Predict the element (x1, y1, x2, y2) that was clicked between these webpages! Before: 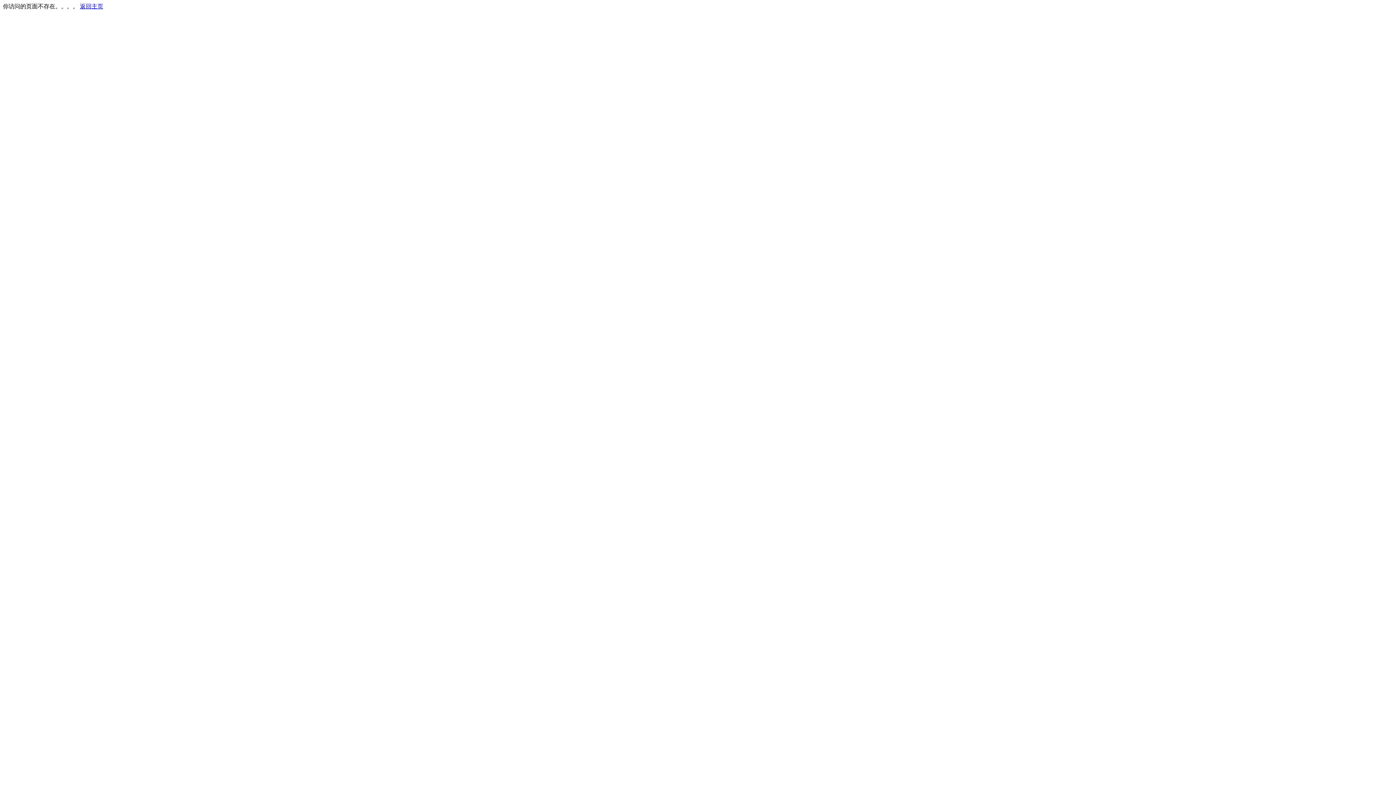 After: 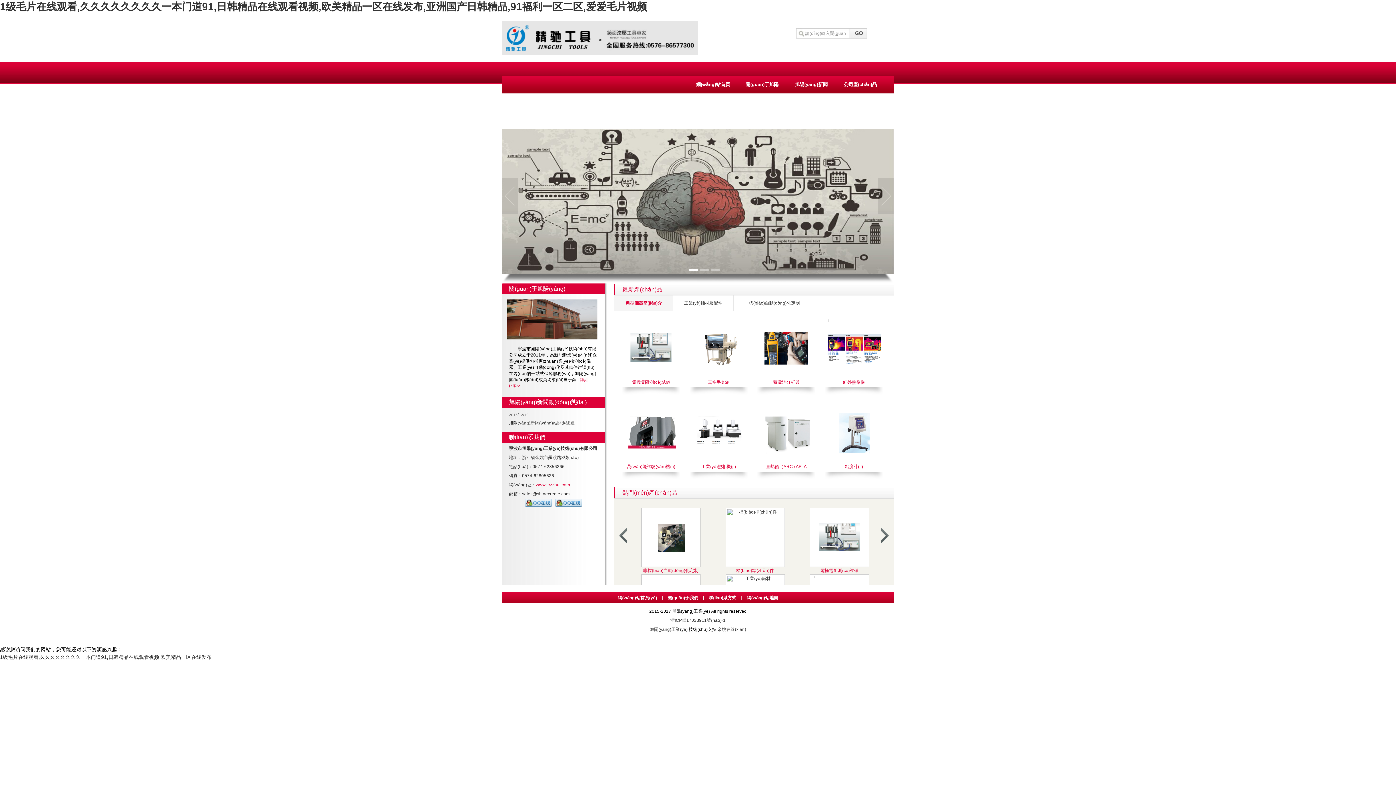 Action: bbox: (80, 3, 103, 9) label: 返回主页